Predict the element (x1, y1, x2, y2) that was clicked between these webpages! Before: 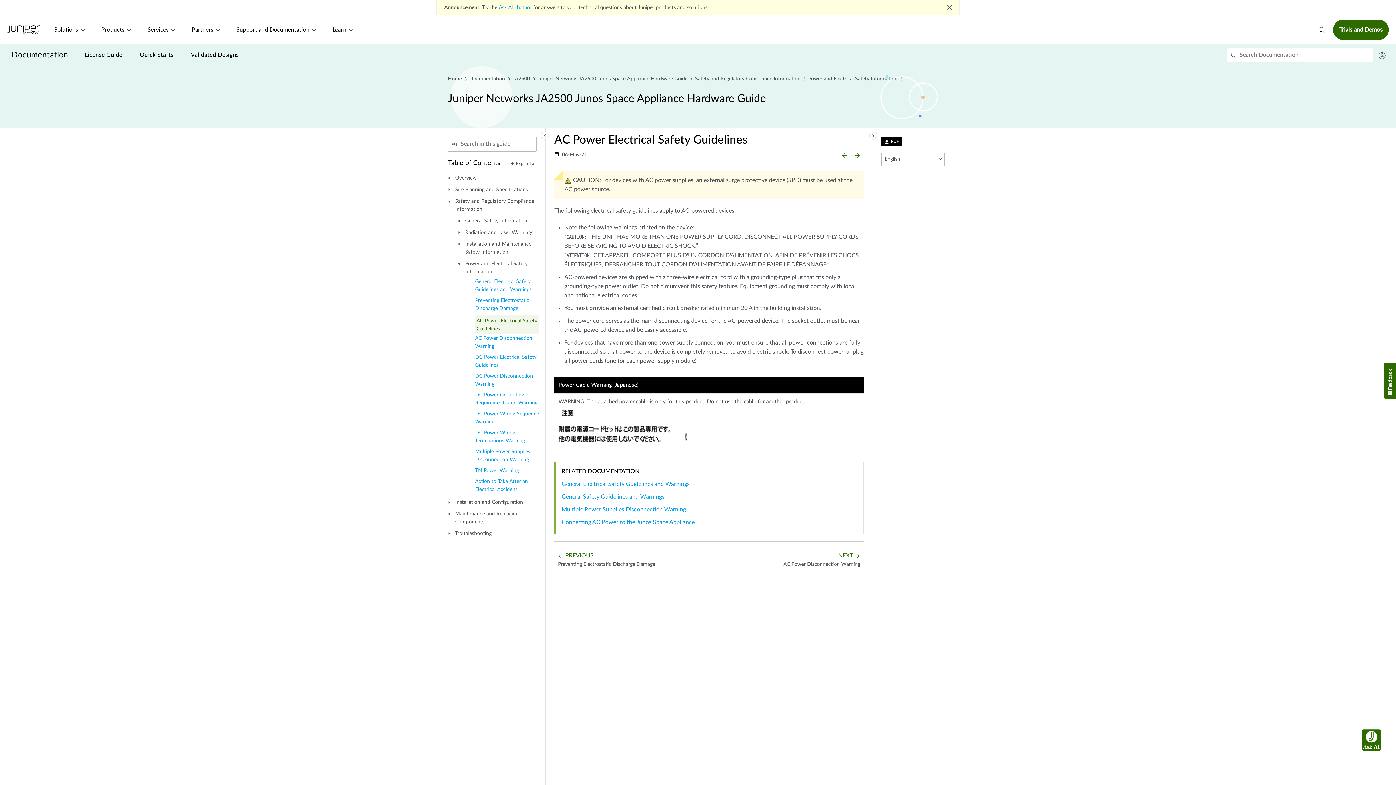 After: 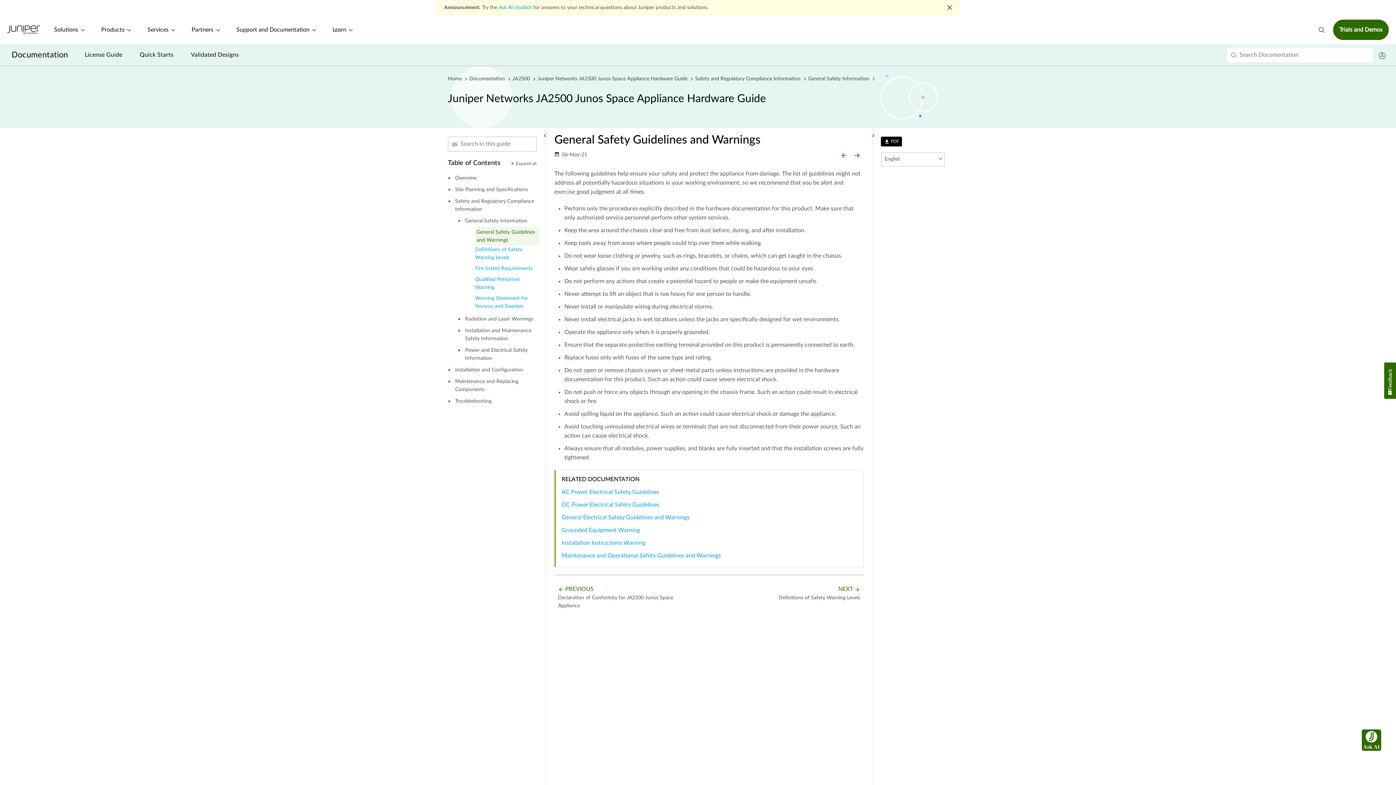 Action: bbox: (695, 74, 808, 82) label: Safety and Regulatory Compliance Information 